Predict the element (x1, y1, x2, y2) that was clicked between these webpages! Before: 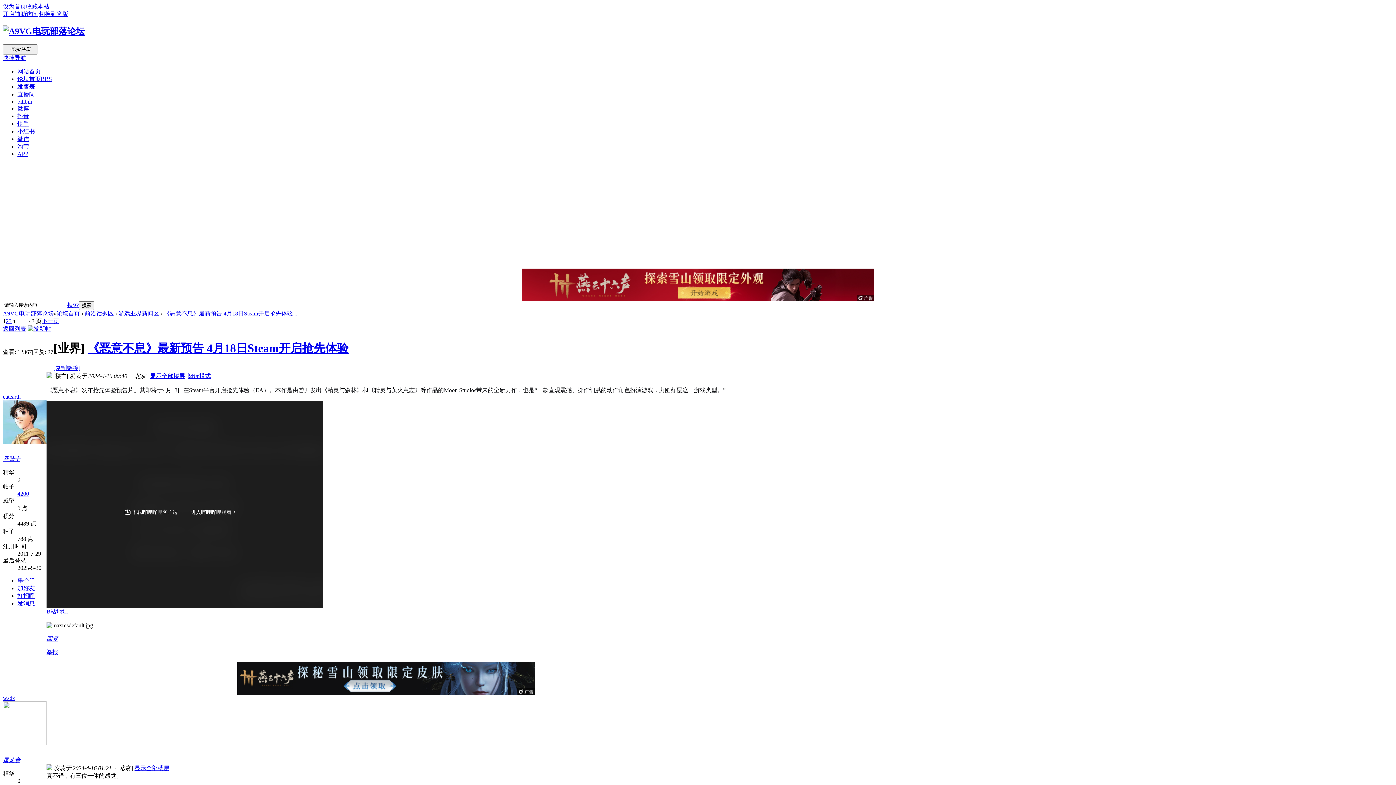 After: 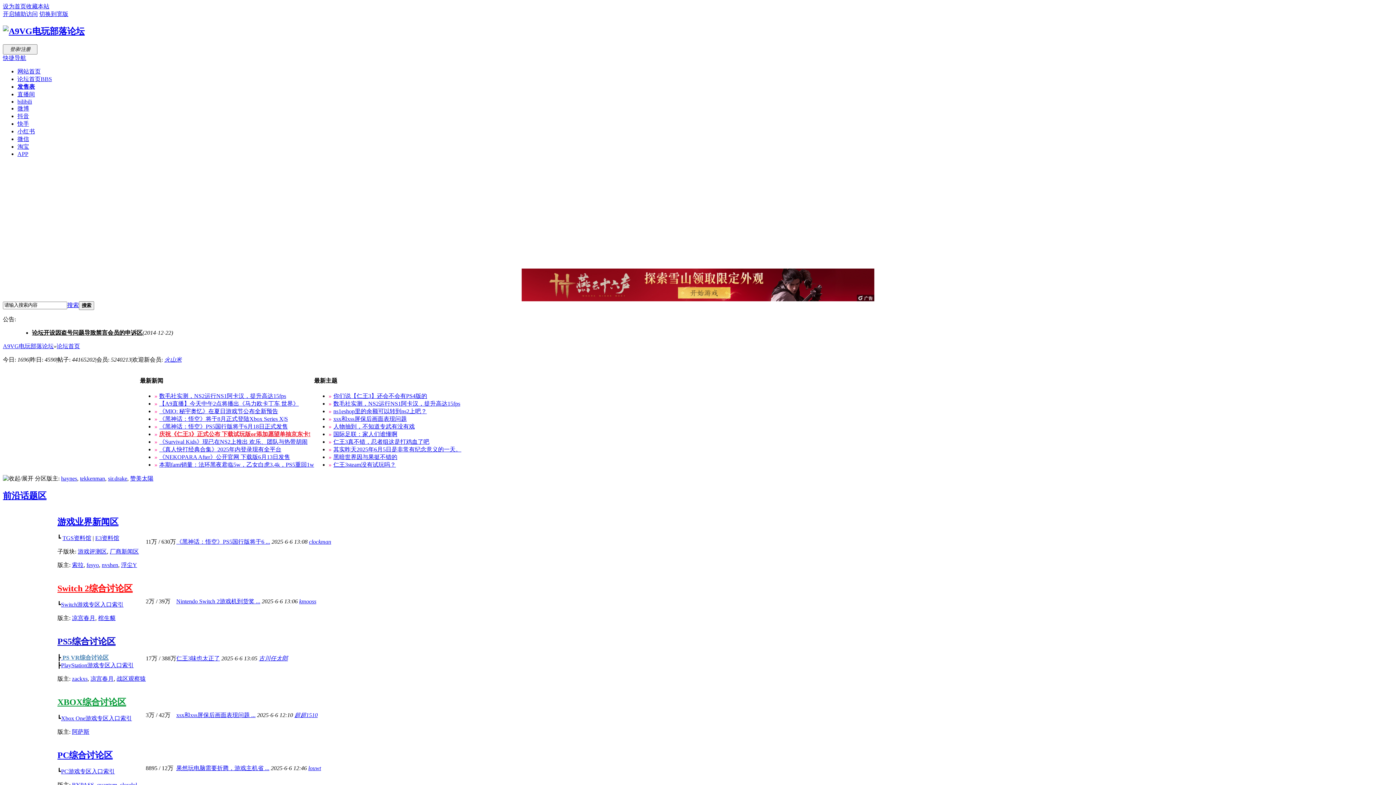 Action: bbox: (2, 26, 84, 35)